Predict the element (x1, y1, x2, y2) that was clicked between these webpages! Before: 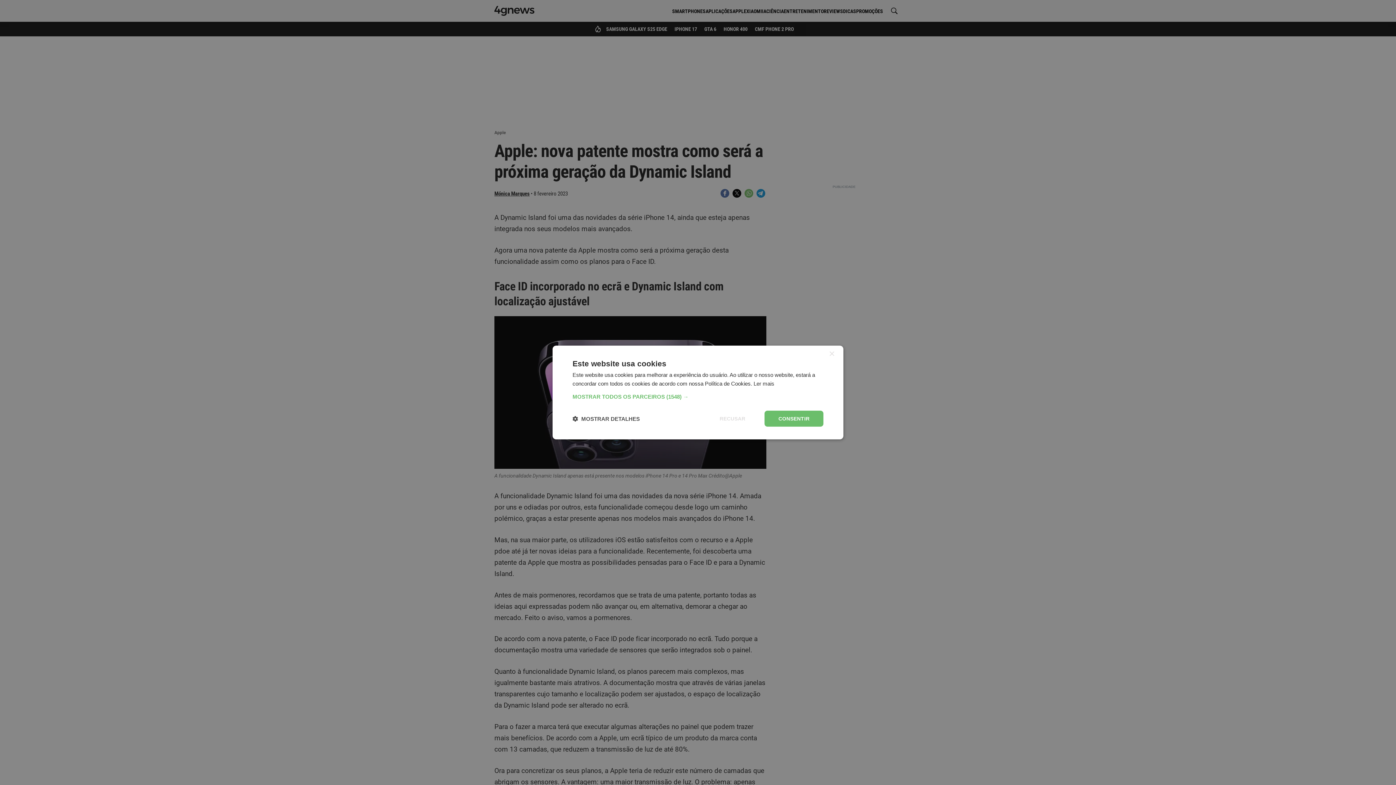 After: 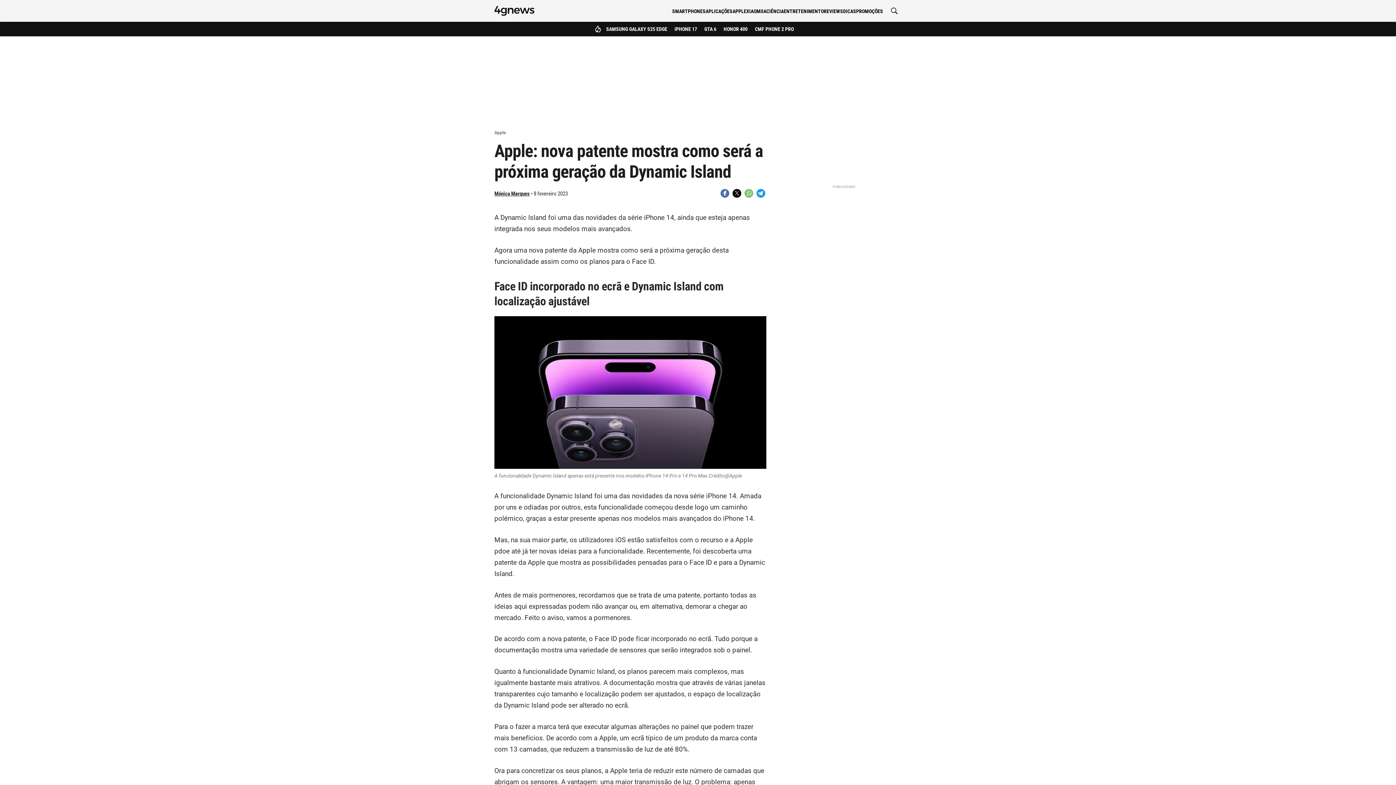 Action: bbox: (764, 410, 823, 426) label: CONSENTIR